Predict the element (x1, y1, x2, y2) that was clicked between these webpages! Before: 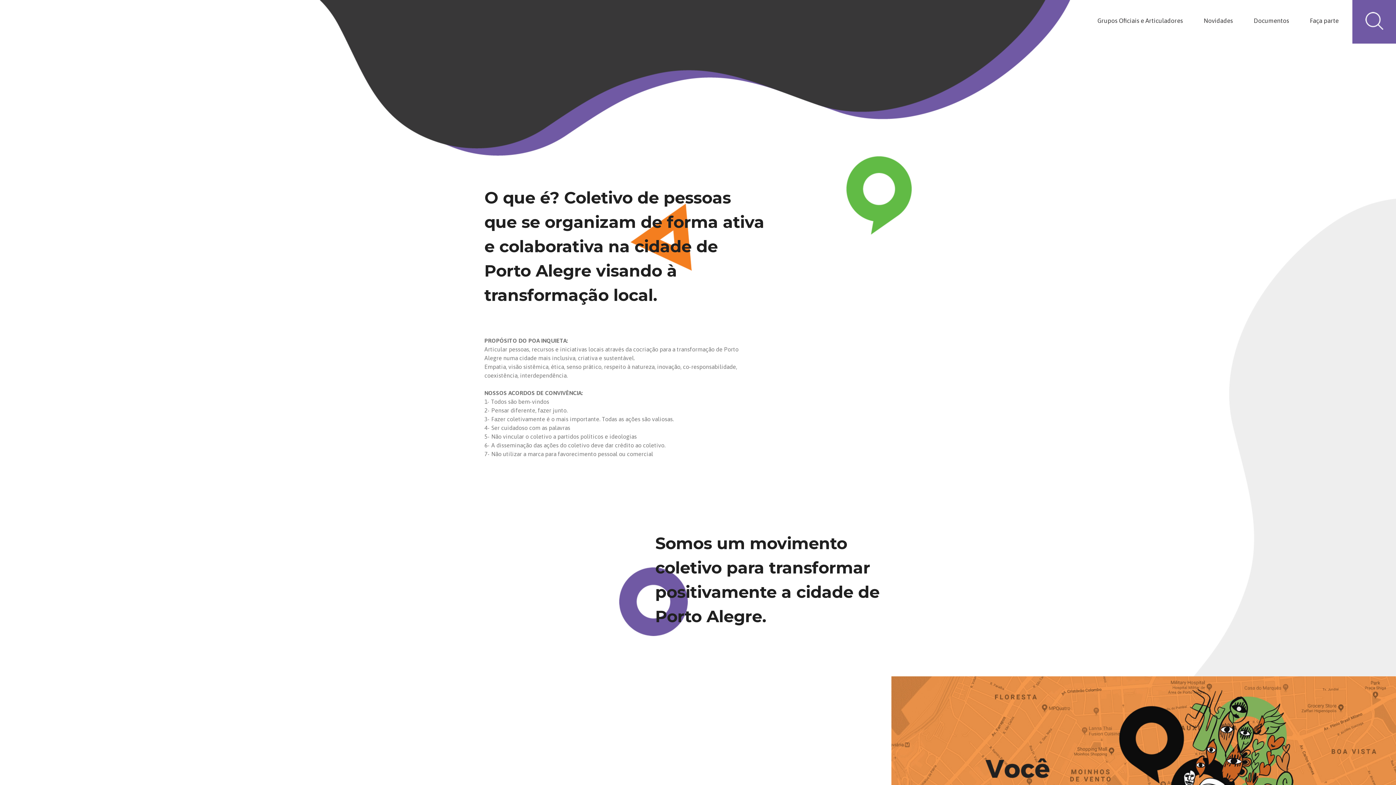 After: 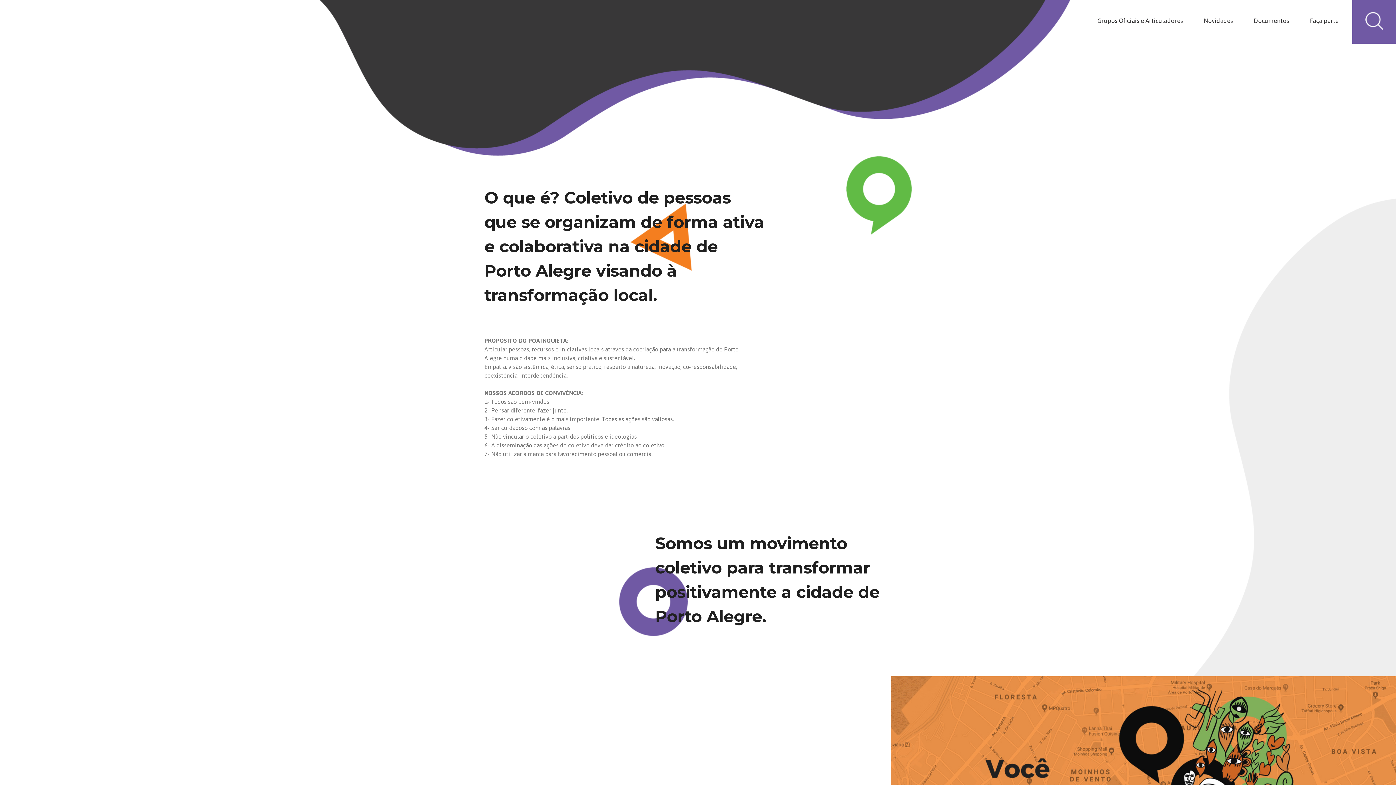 Action: bbox: (1305, 11, 1343, 33) label: Faça parte